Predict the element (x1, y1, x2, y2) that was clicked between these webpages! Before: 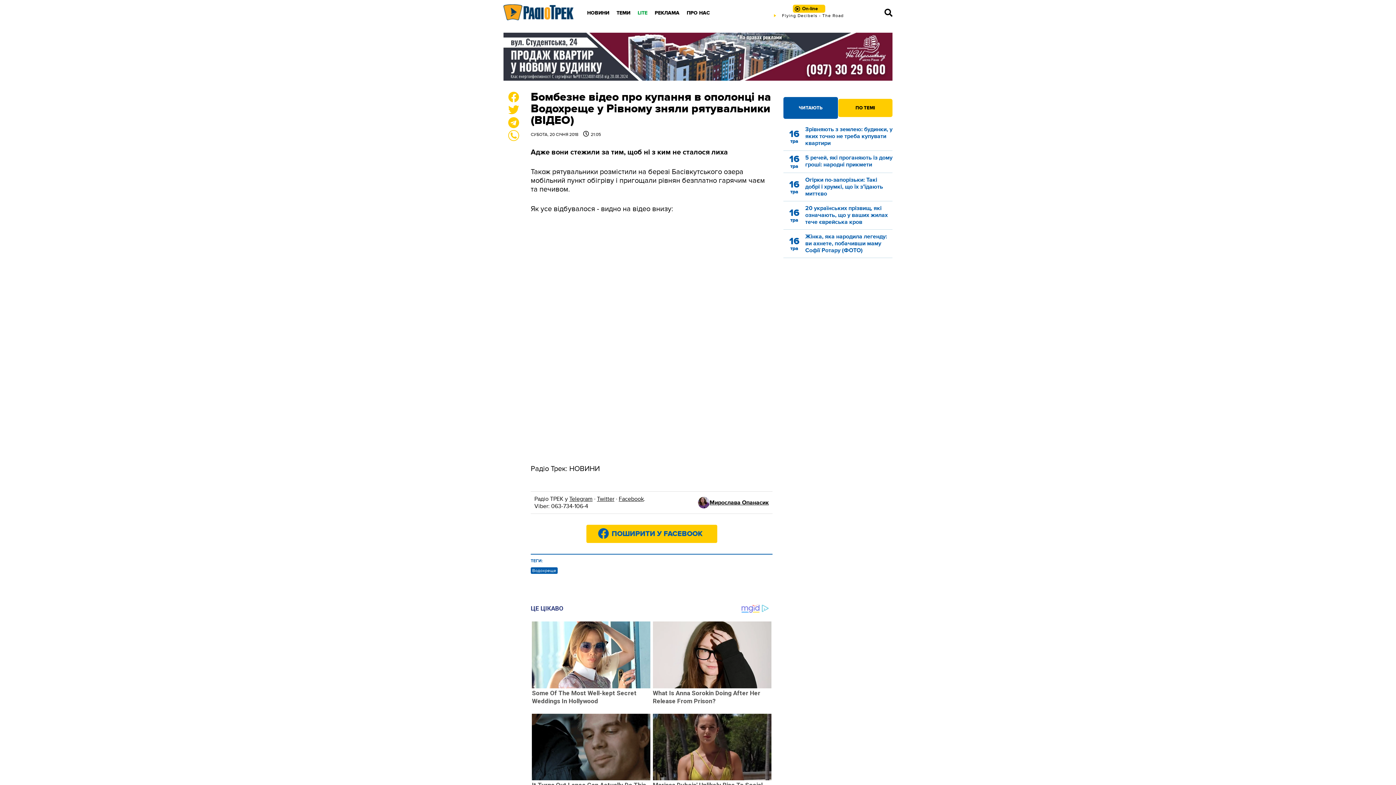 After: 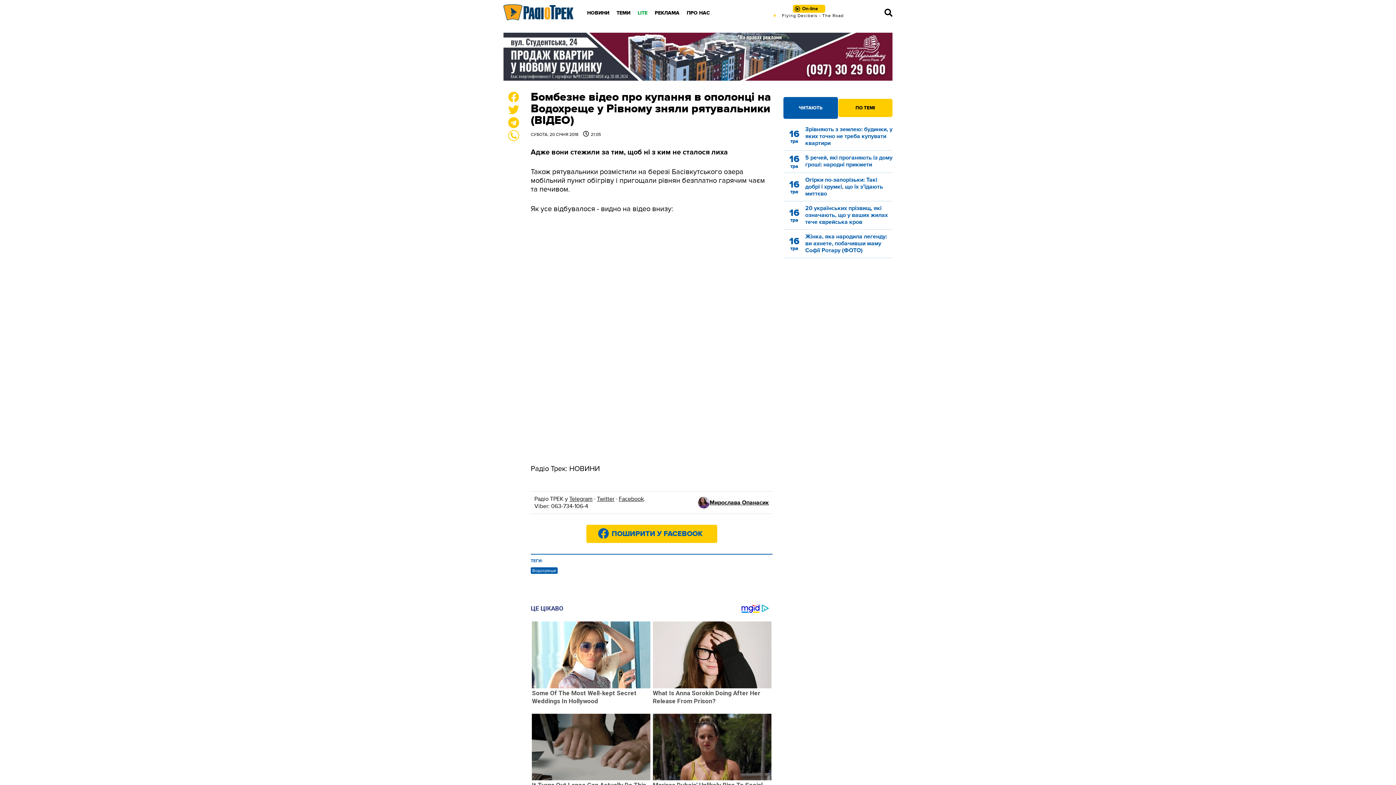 Action: bbox: (740, 604, 769, 613)